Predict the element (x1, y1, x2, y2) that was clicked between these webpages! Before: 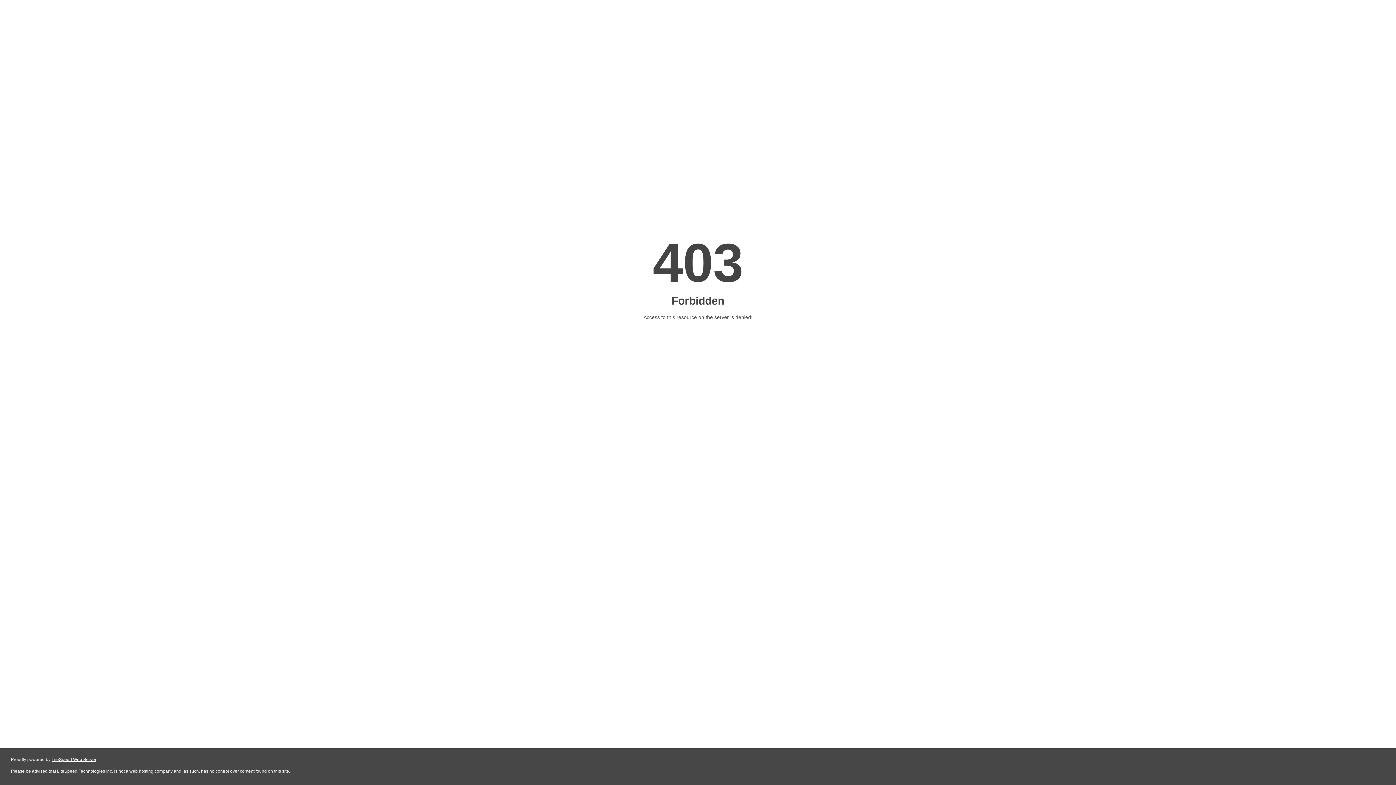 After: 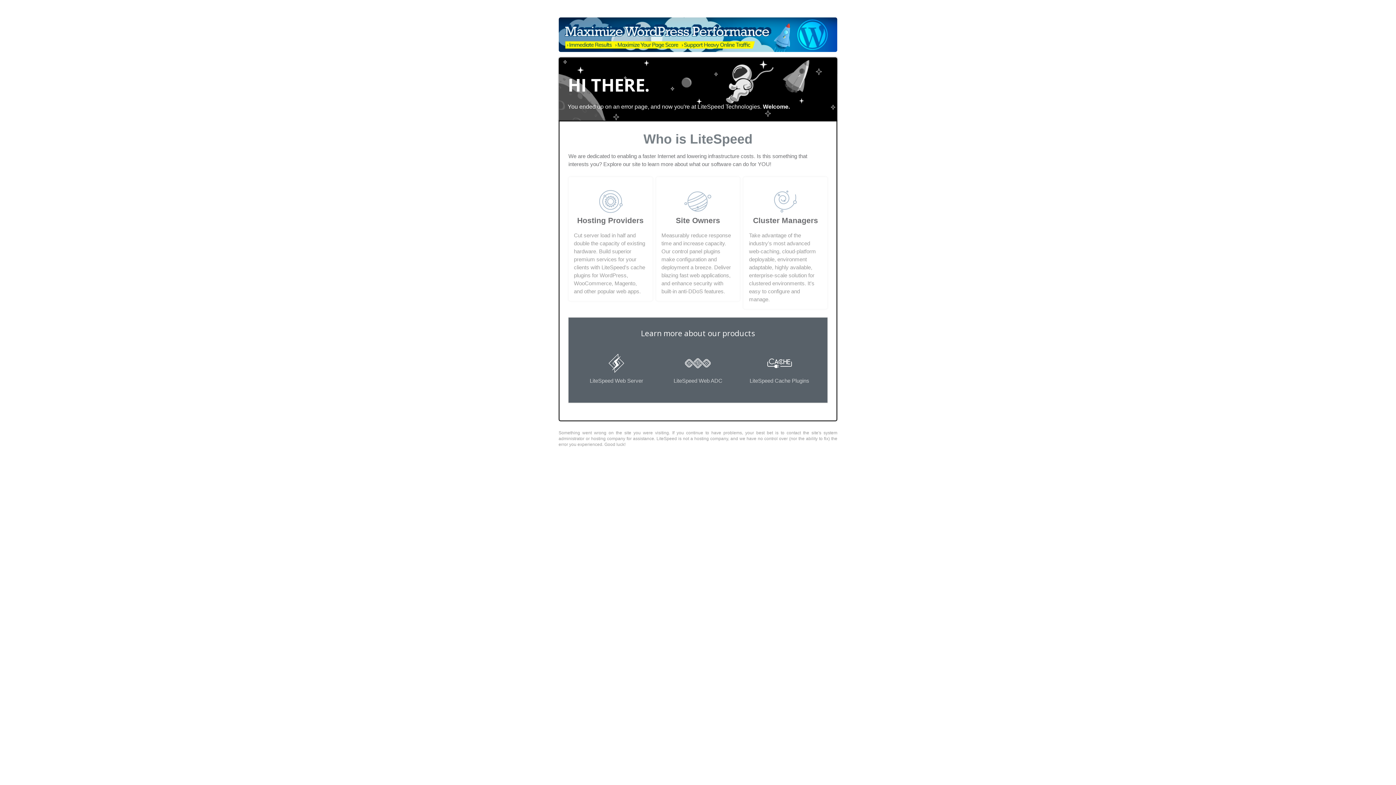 Action: label: LiteSpeed Web Server bbox: (51, 757, 96, 762)